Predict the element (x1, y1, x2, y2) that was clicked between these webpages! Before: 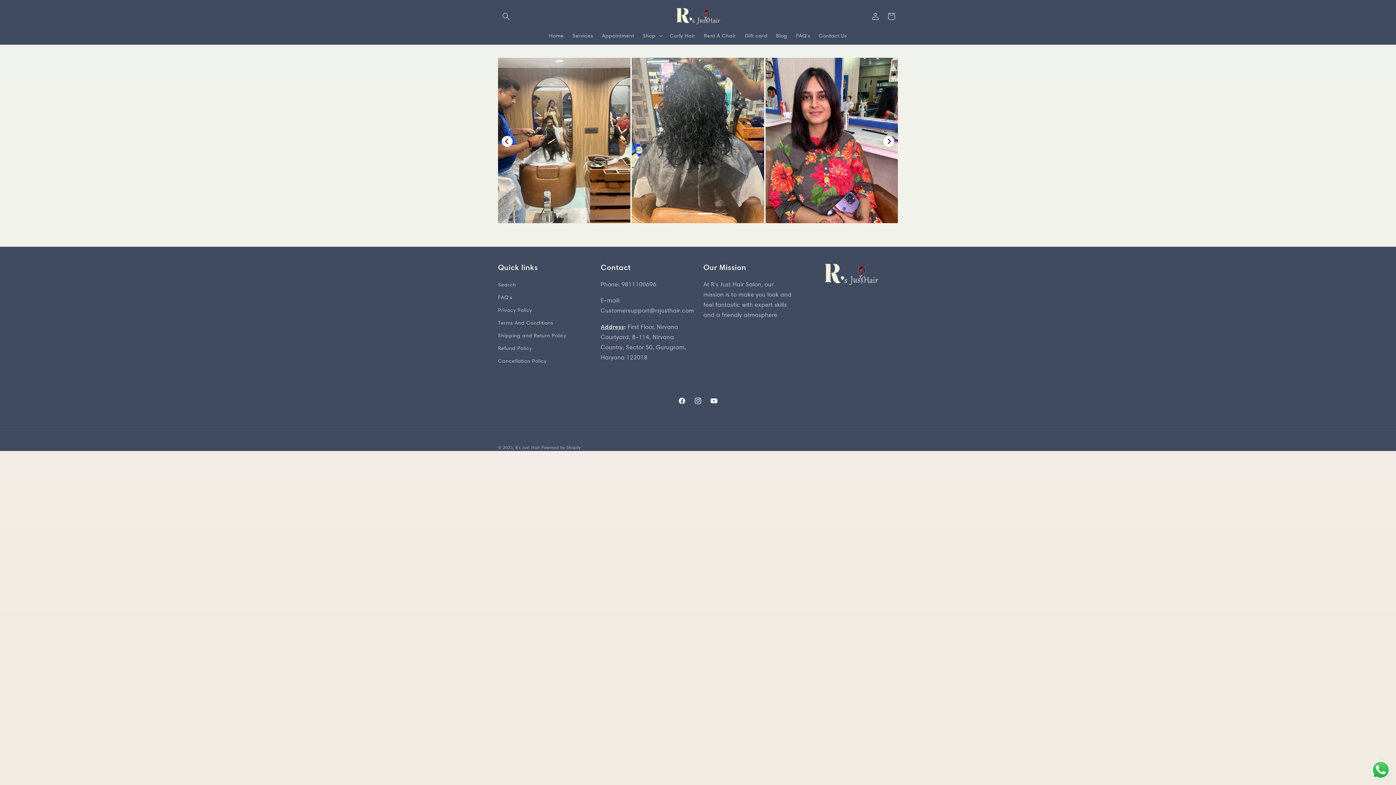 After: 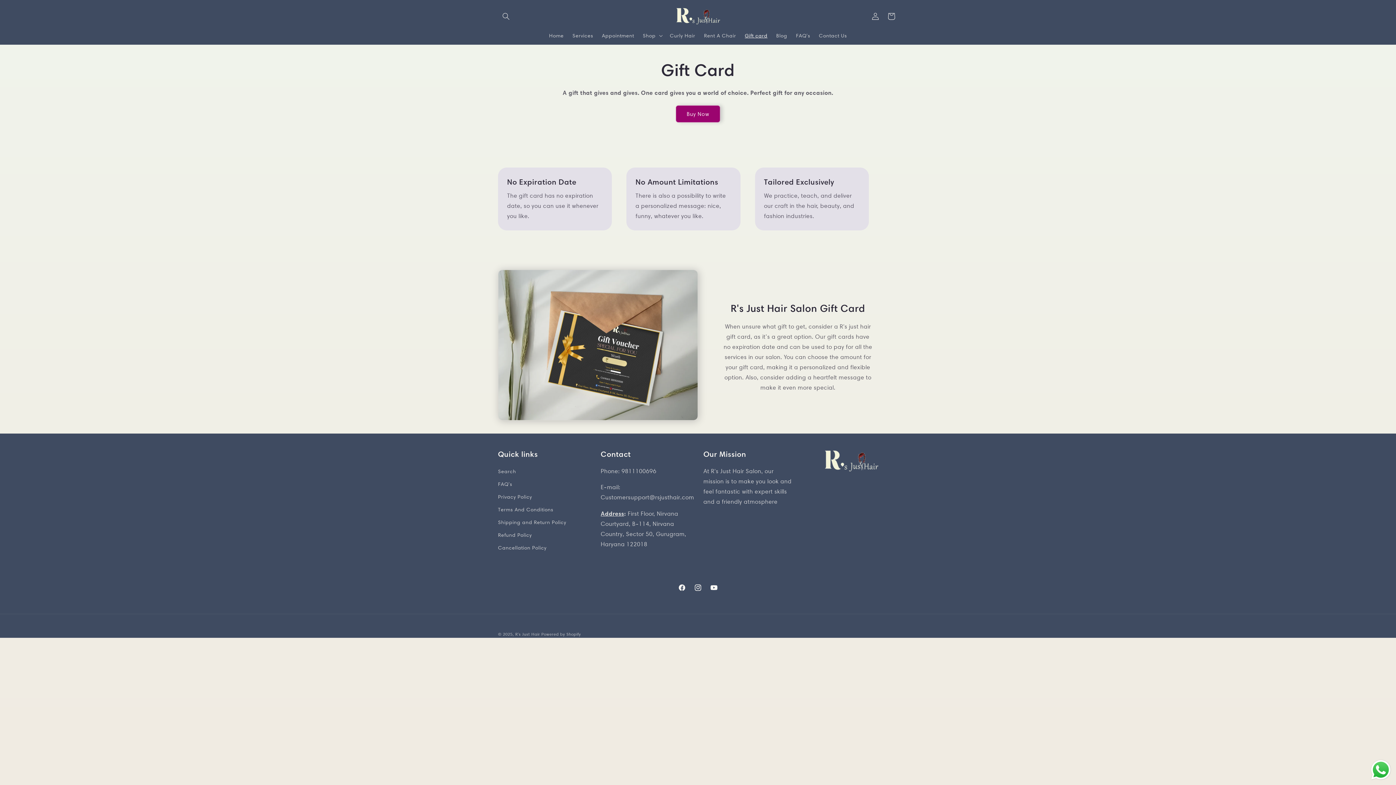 Action: bbox: (740, 28, 772, 43) label: Gift card